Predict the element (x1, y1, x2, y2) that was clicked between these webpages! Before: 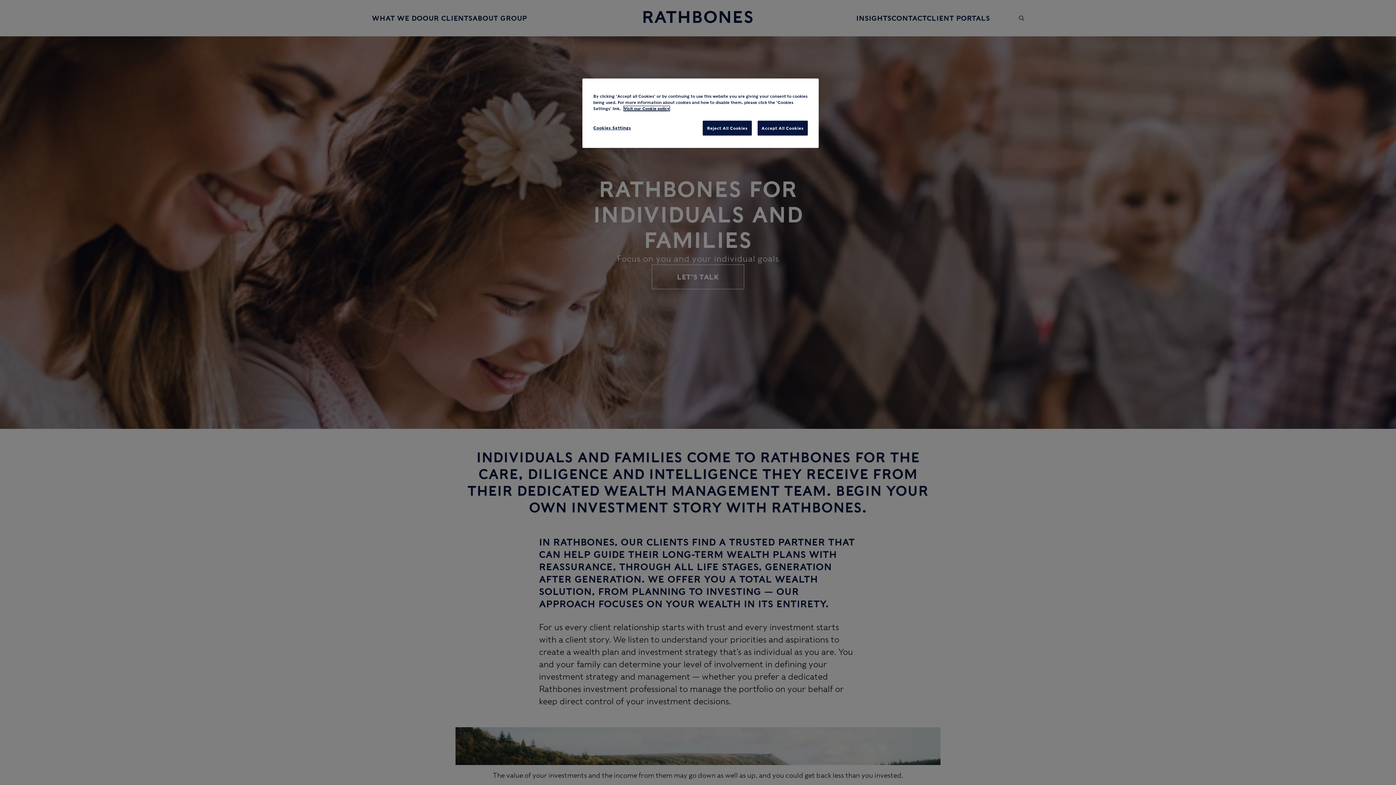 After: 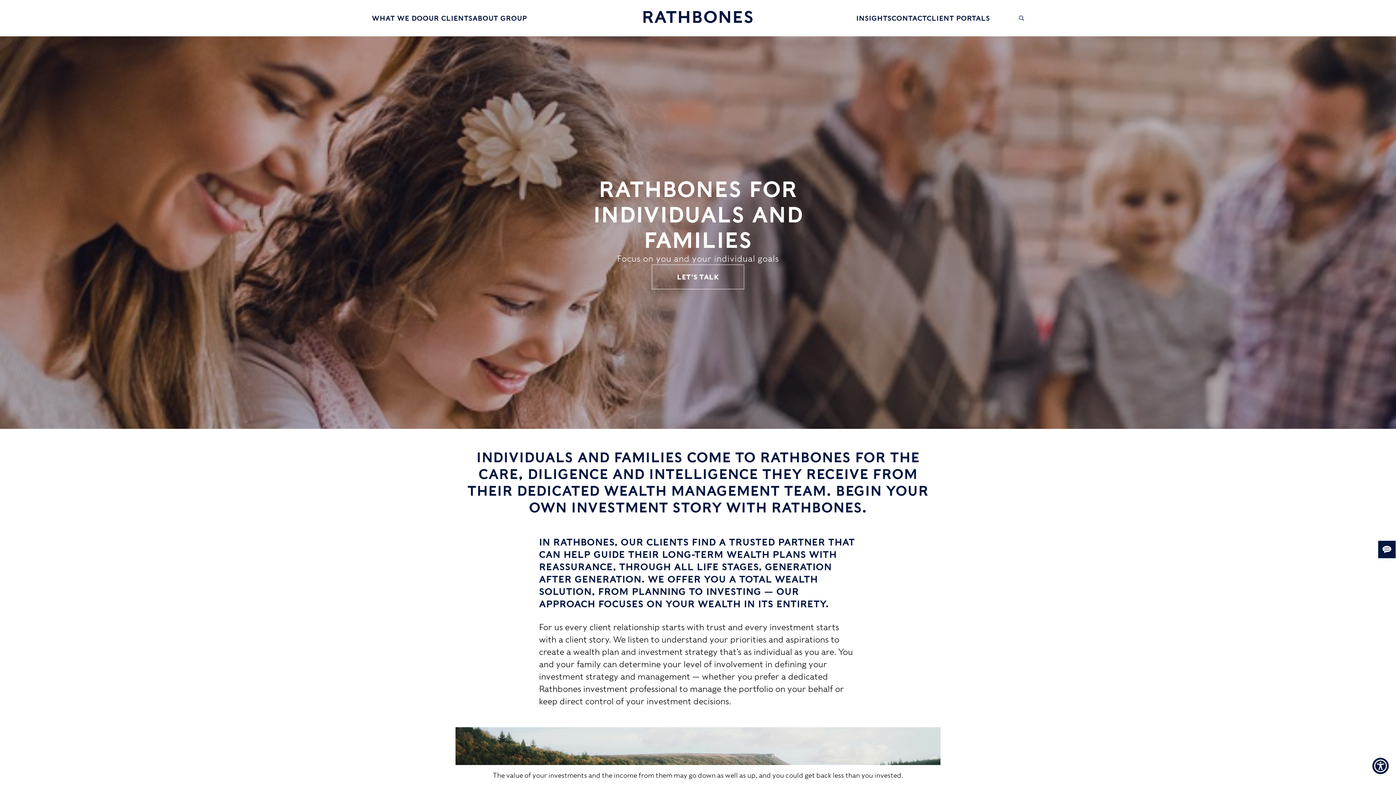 Action: label: Accept All Cookies bbox: (757, 120, 808, 135)